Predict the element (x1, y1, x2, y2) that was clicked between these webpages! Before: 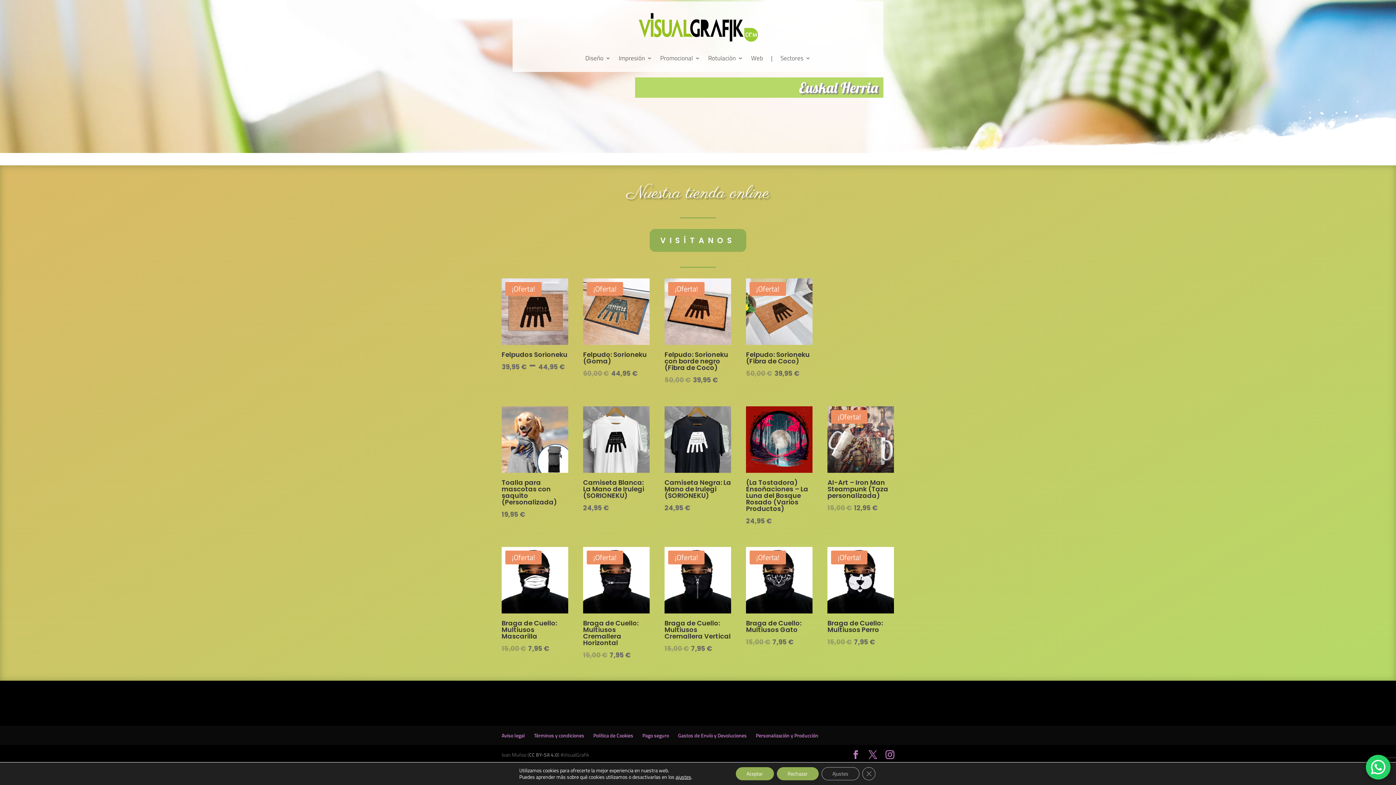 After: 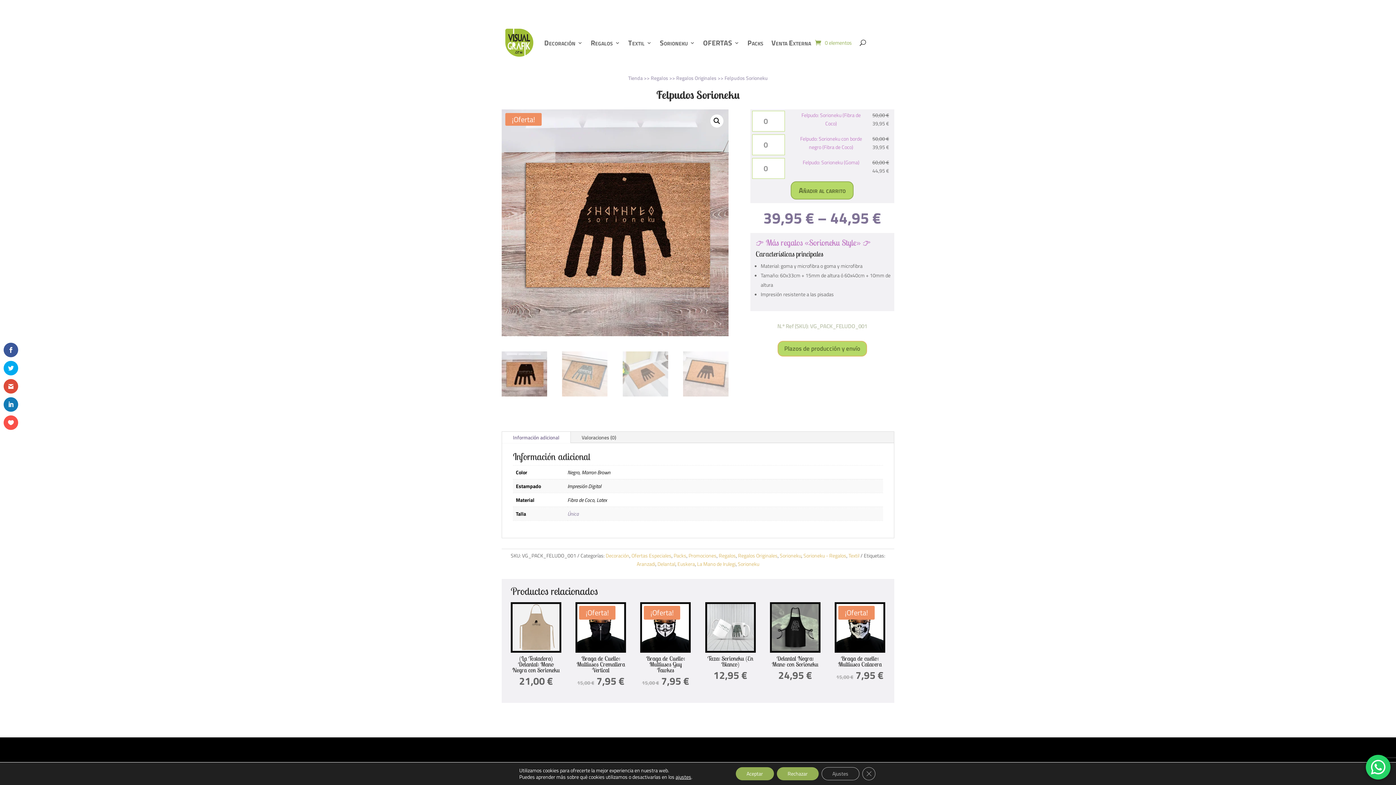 Action: bbox: (501, 278, 568, 371) label: ¡Oferta!
Felpudos Sorioneku
39,95 € – 44,95 €